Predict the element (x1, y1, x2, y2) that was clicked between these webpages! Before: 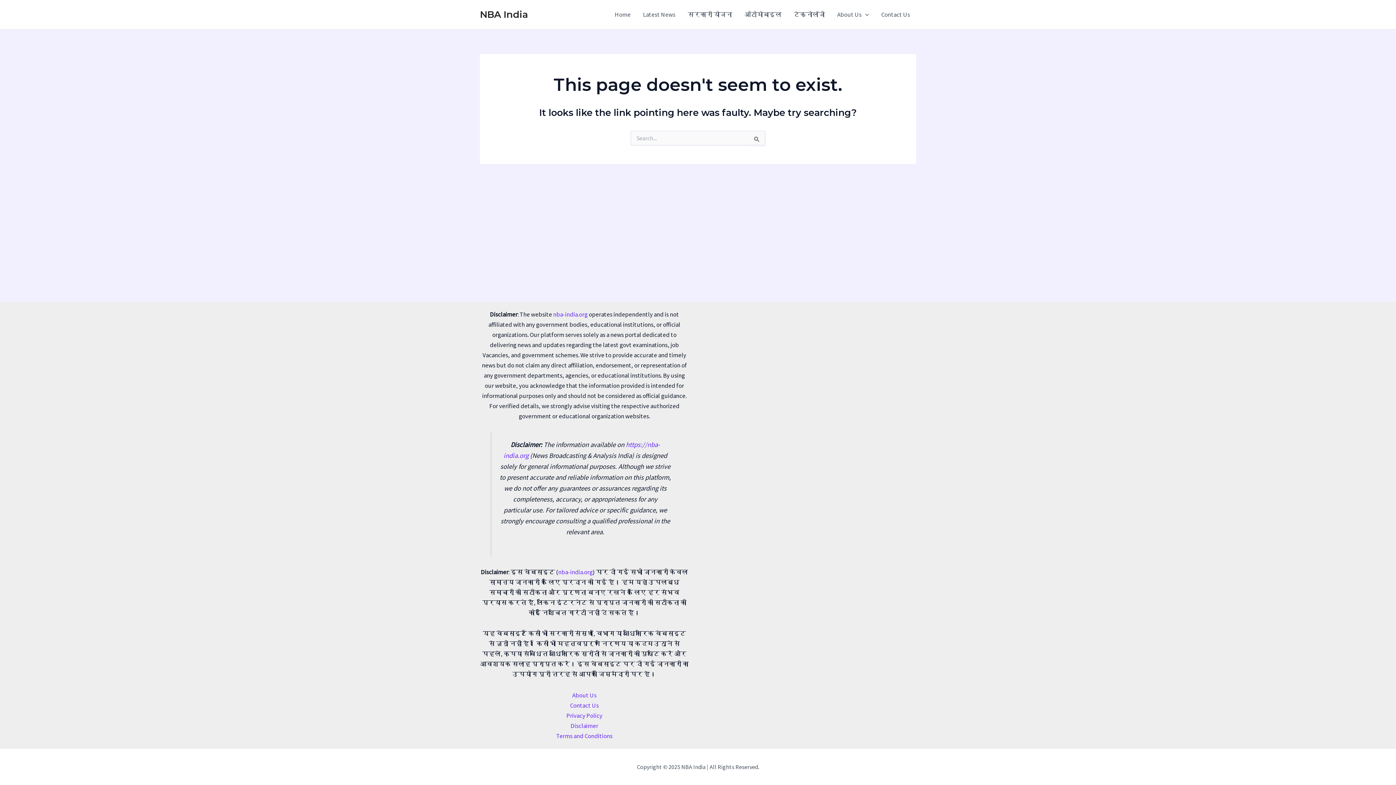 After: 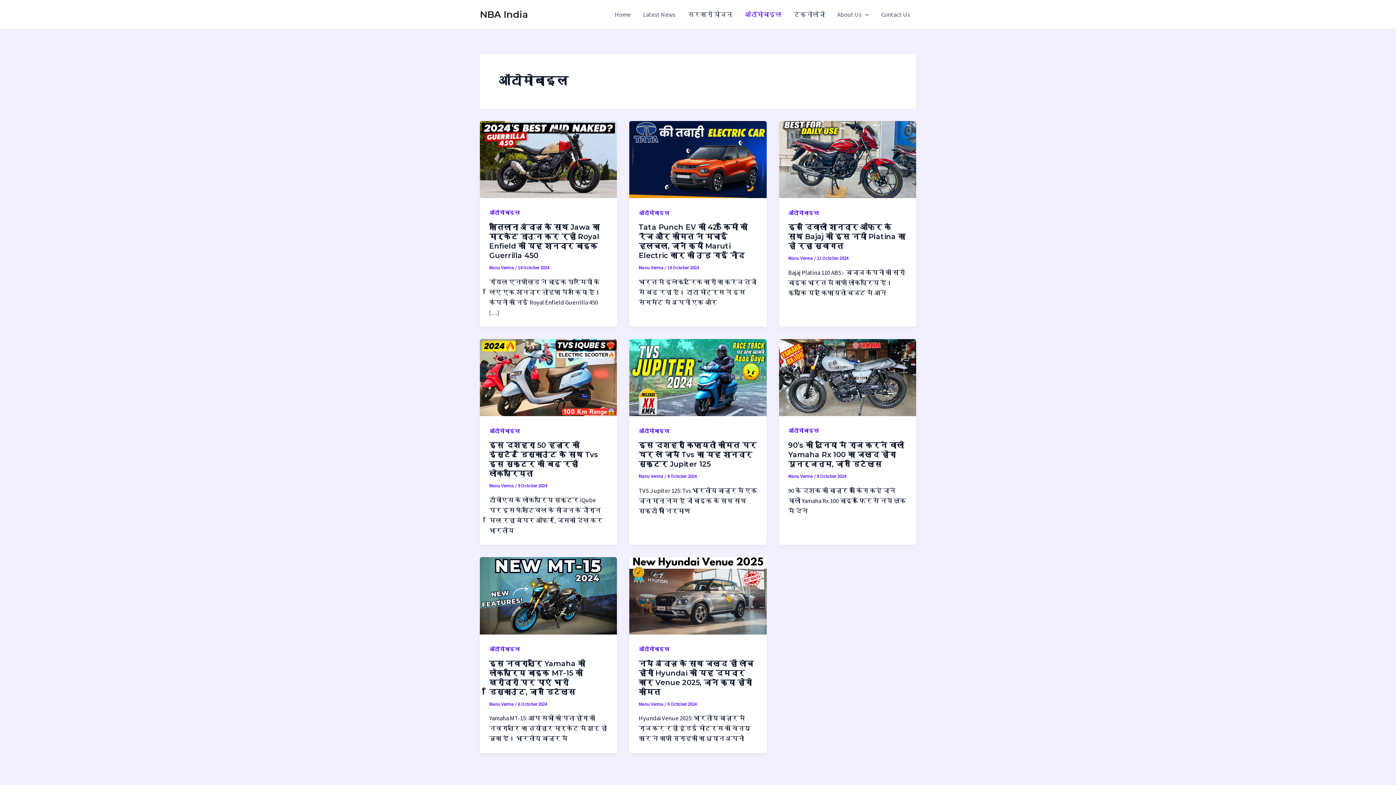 Action: label: ऑटोमोबाइल bbox: (738, 0, 787, 29)